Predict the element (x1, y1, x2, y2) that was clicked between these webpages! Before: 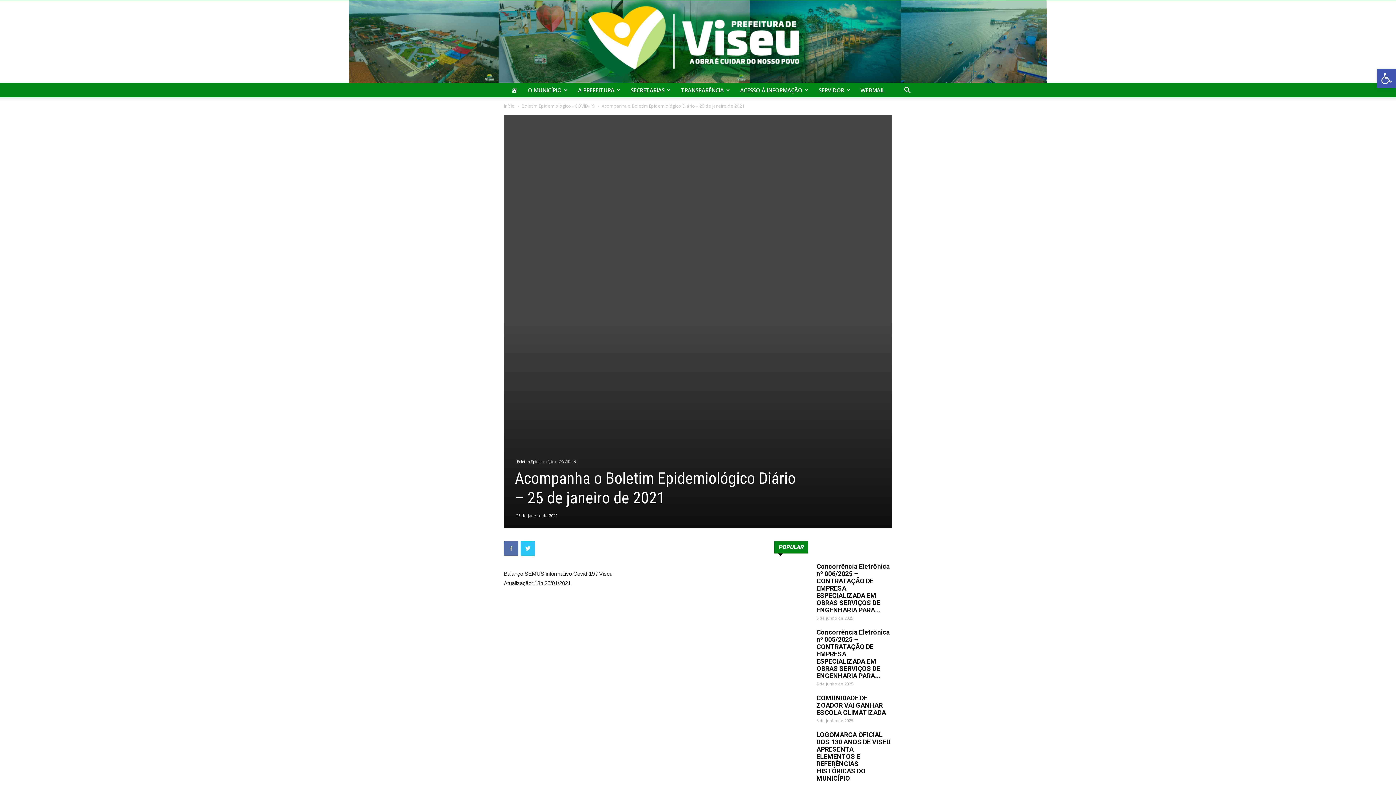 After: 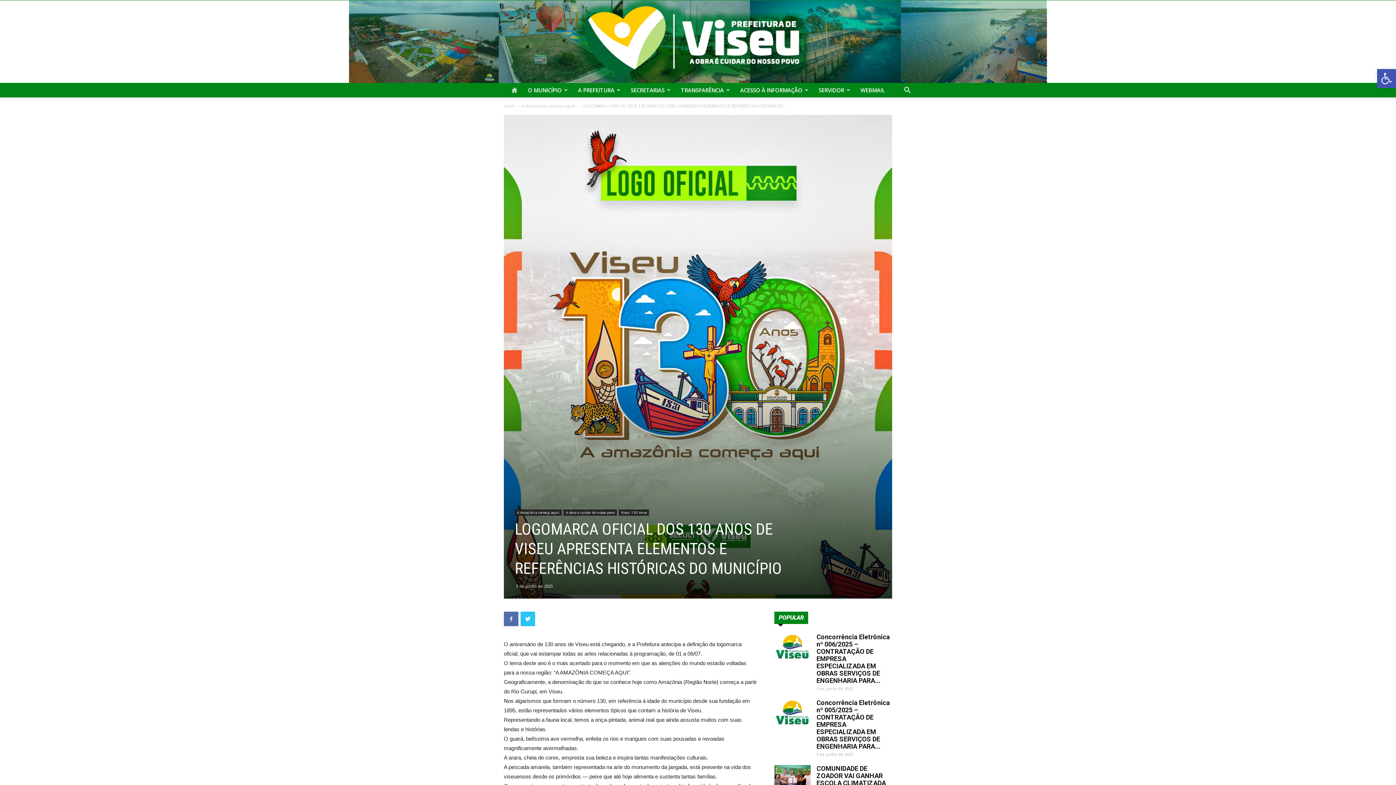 Action: label: LOGOMARCA OFICIAL DOS 130 ANOS DE VISEU APRESENTA ELEMENTOS E REFERÊNCIAS HISTÓRICAS DO MUNICÍPIO bbox: (816, 731, 890, 782)